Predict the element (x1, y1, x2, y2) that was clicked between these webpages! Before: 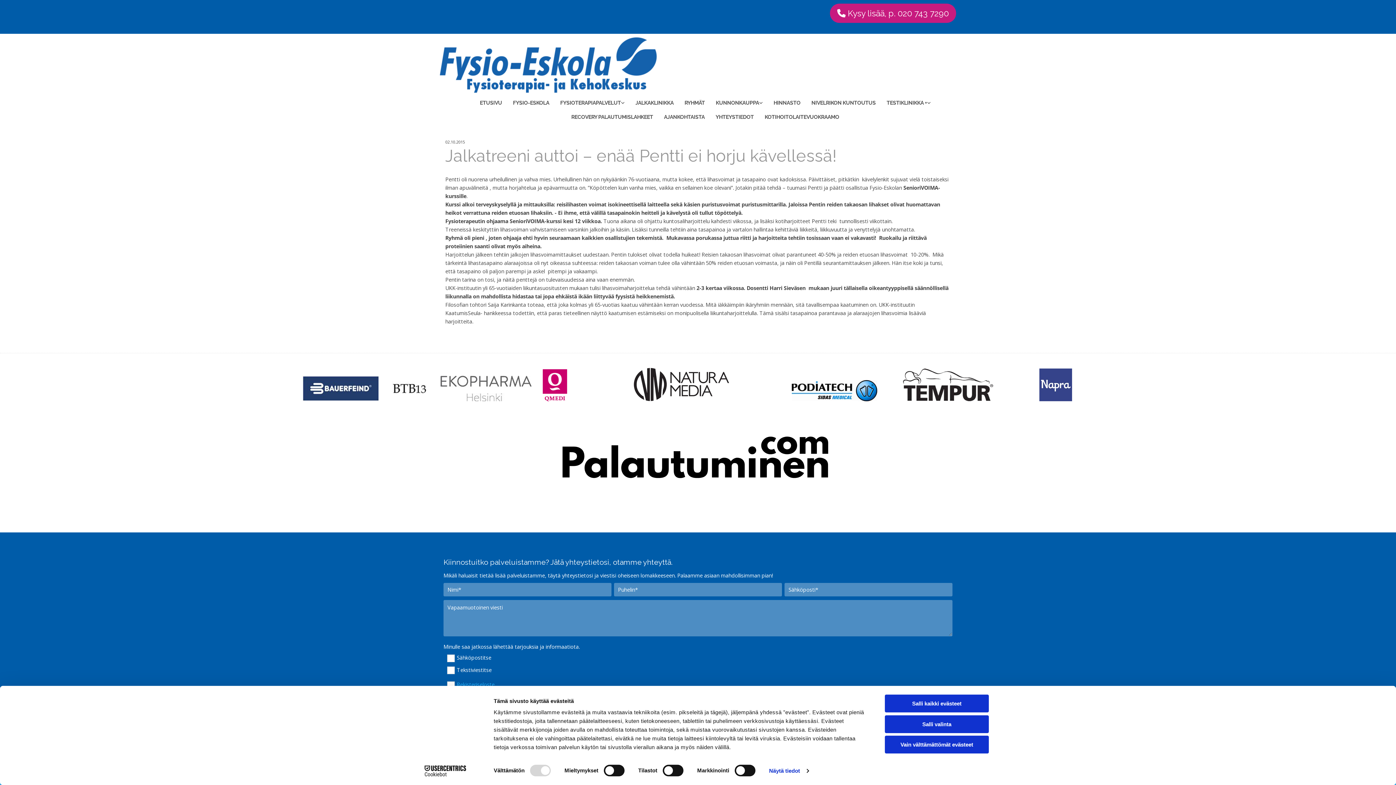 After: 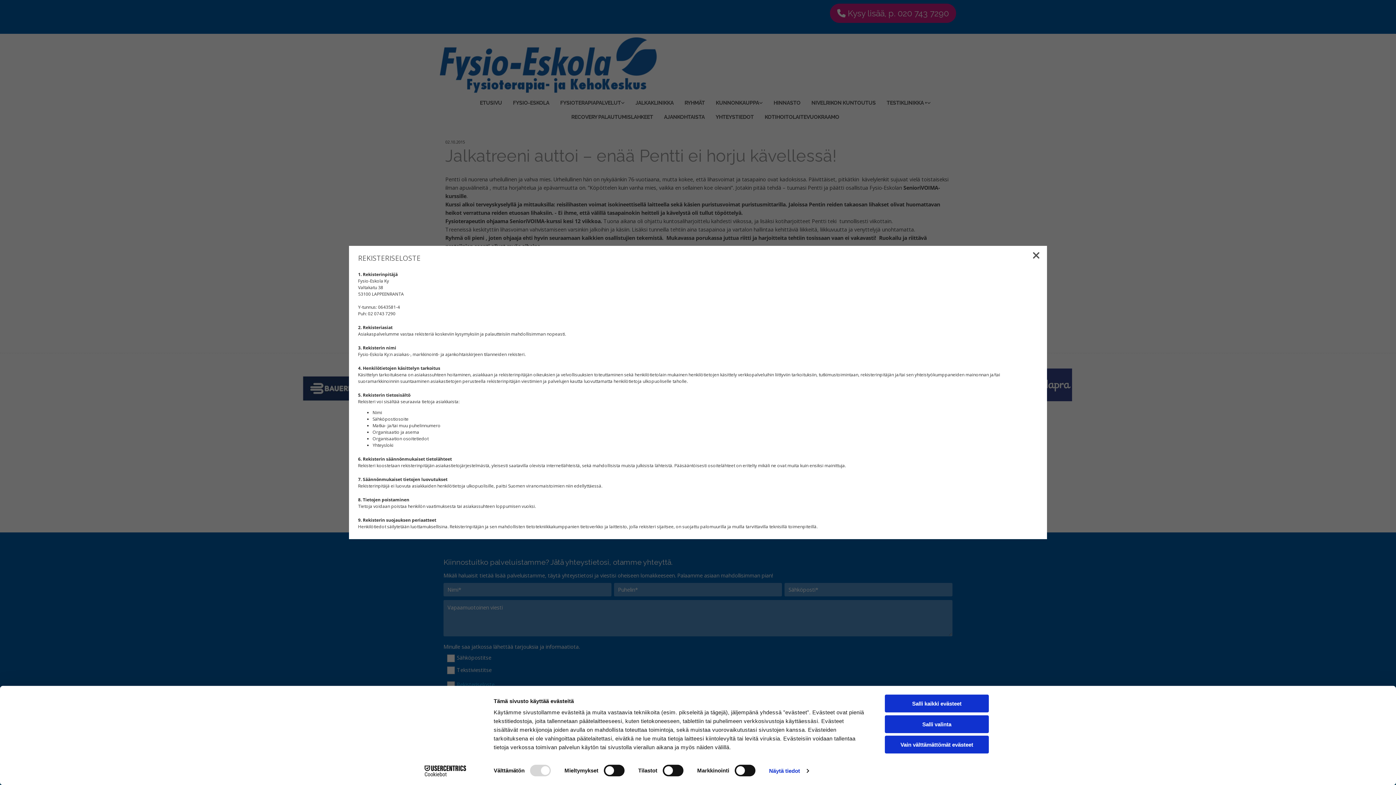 Action: bbox: (456, 681, 494, 688) label: Rekisteriseloste